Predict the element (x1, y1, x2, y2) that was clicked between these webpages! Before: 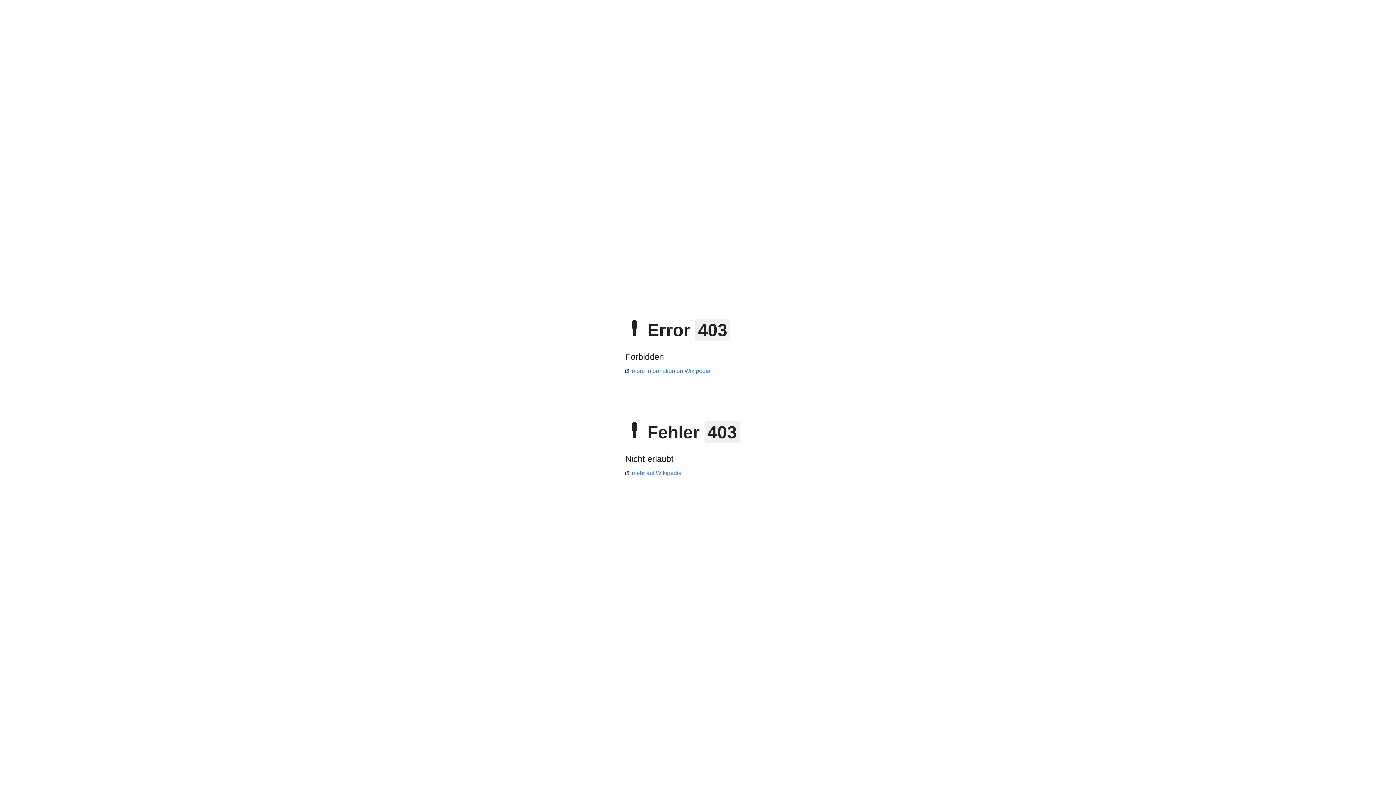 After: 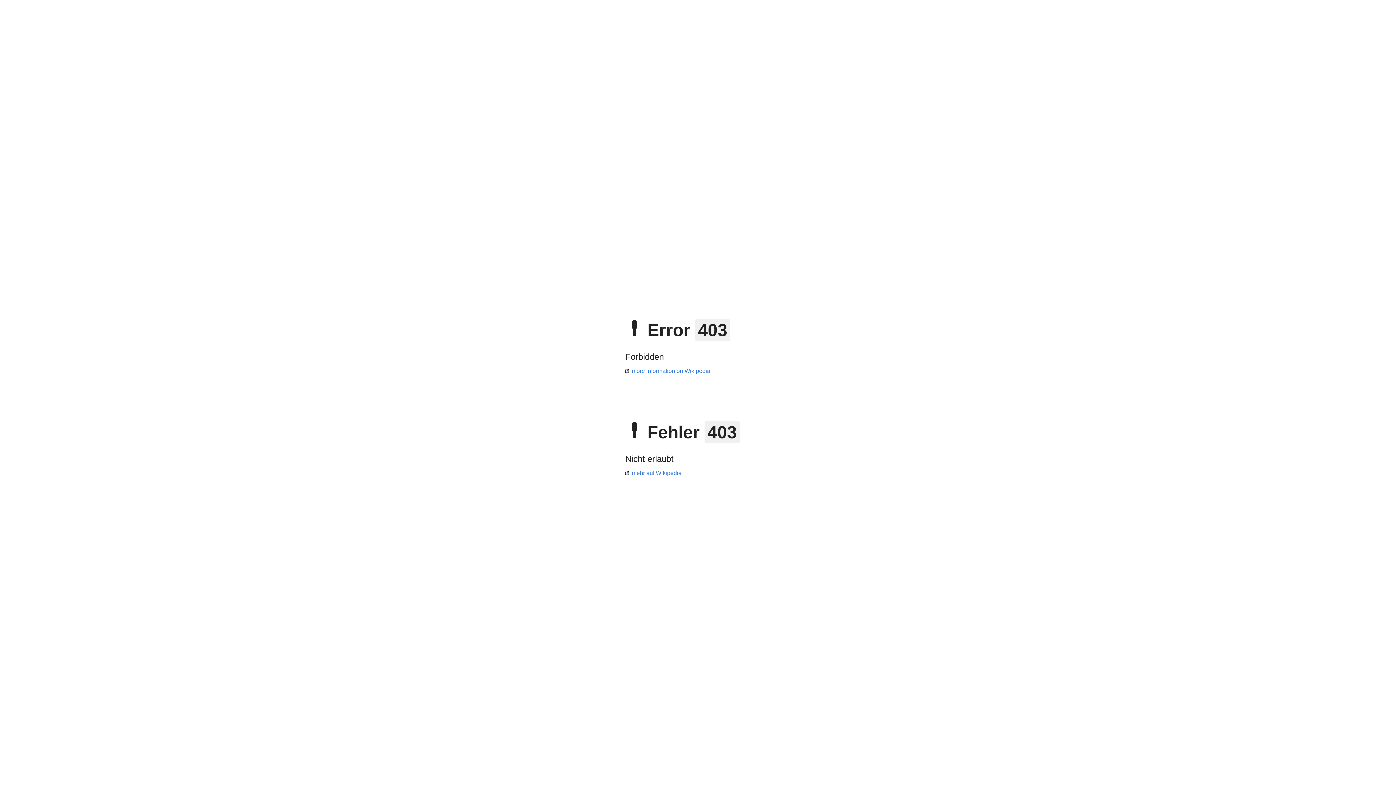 Action: bbox: (625, 470, 681, 476) label: mehr auf Wikipedia